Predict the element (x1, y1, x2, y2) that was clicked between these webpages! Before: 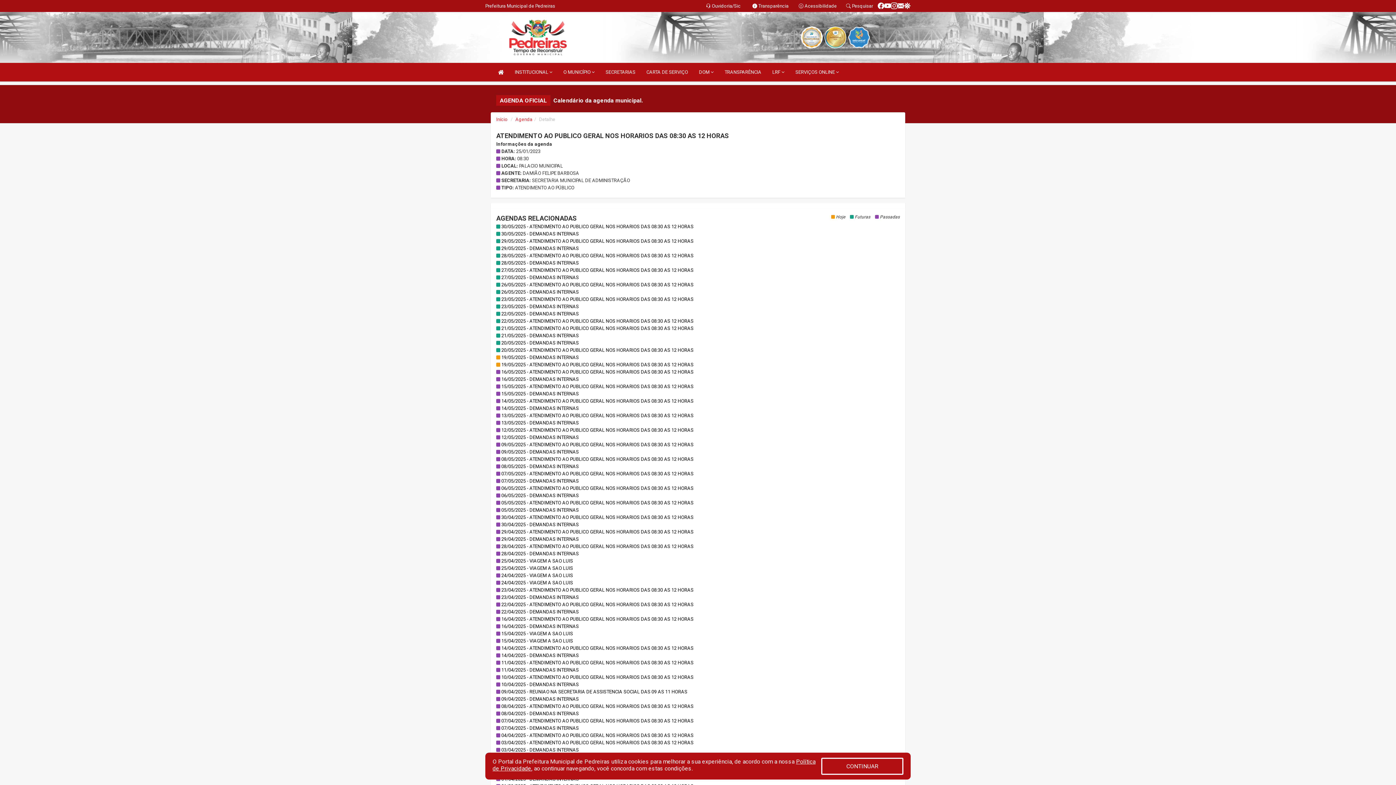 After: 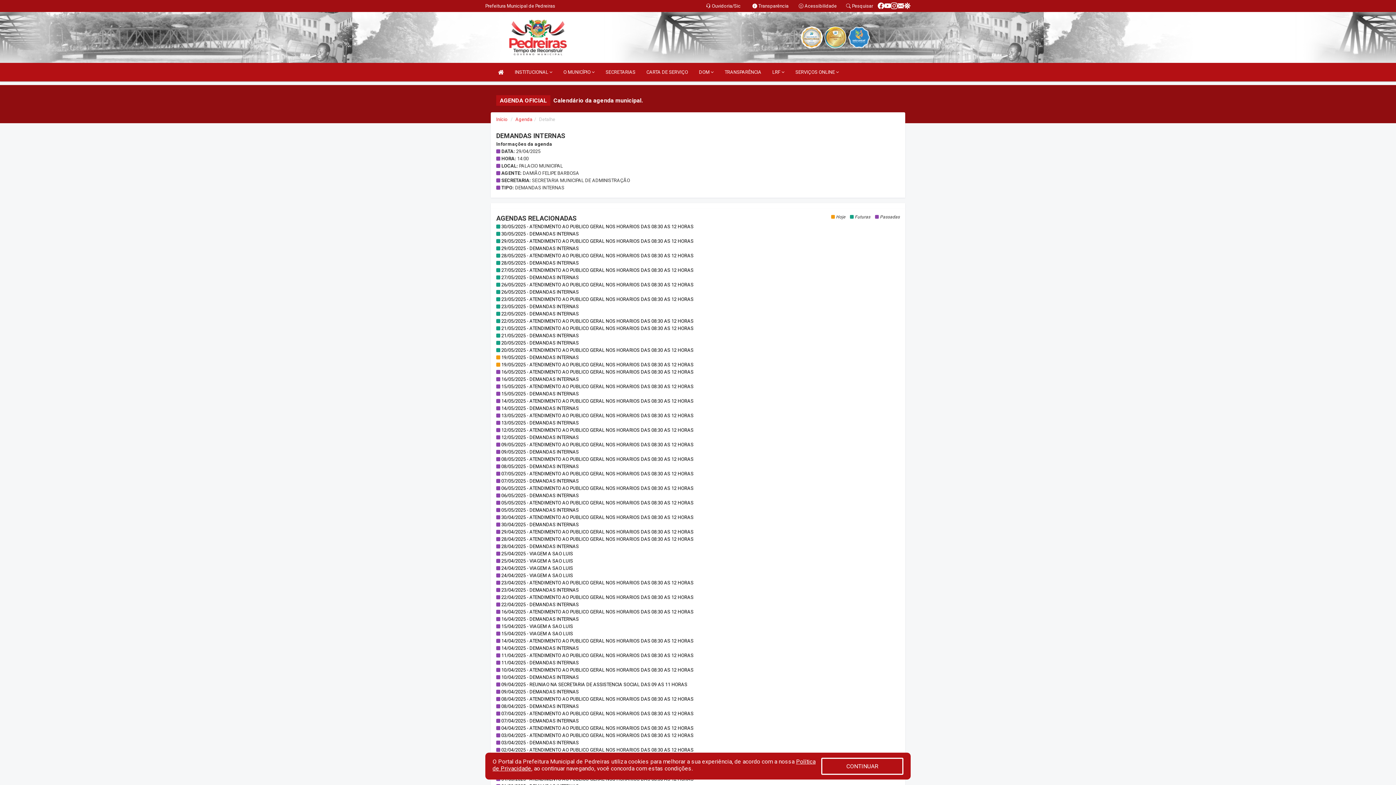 Action: bbox: (496, 536, 900, 542) label:  29/04/2025 - DEMANDAS INTERNAS